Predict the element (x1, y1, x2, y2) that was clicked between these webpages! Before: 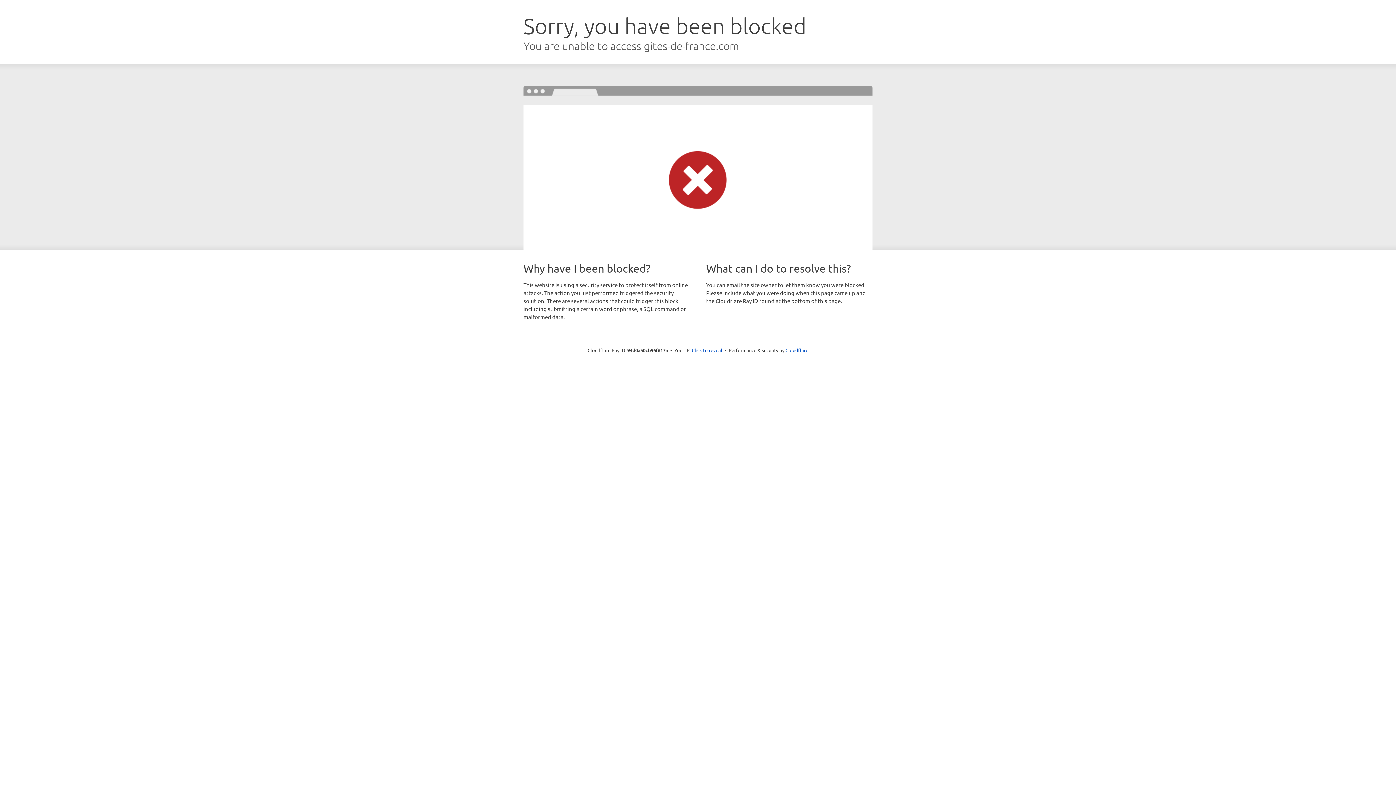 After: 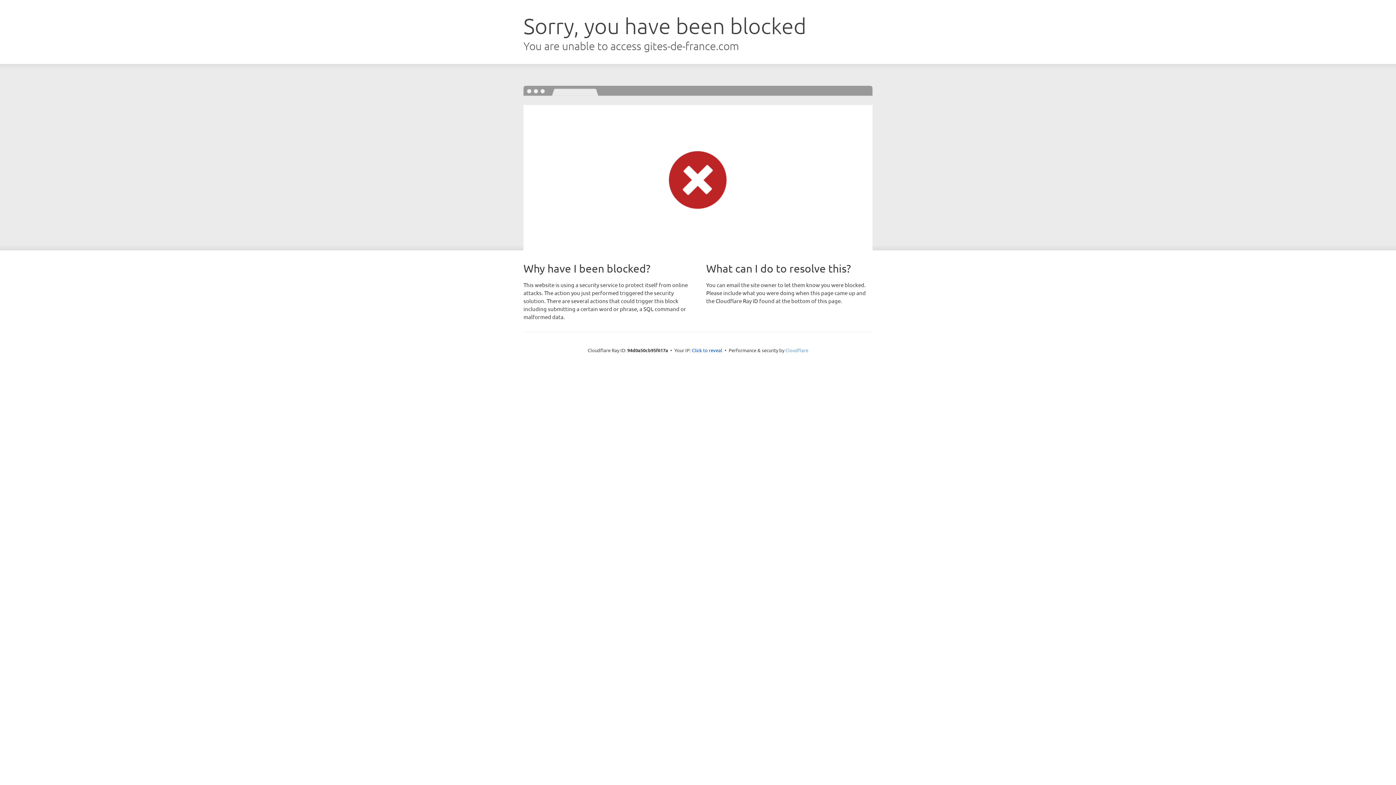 Action: bbox: (785, 347, 808, 353) label: Cloudflare